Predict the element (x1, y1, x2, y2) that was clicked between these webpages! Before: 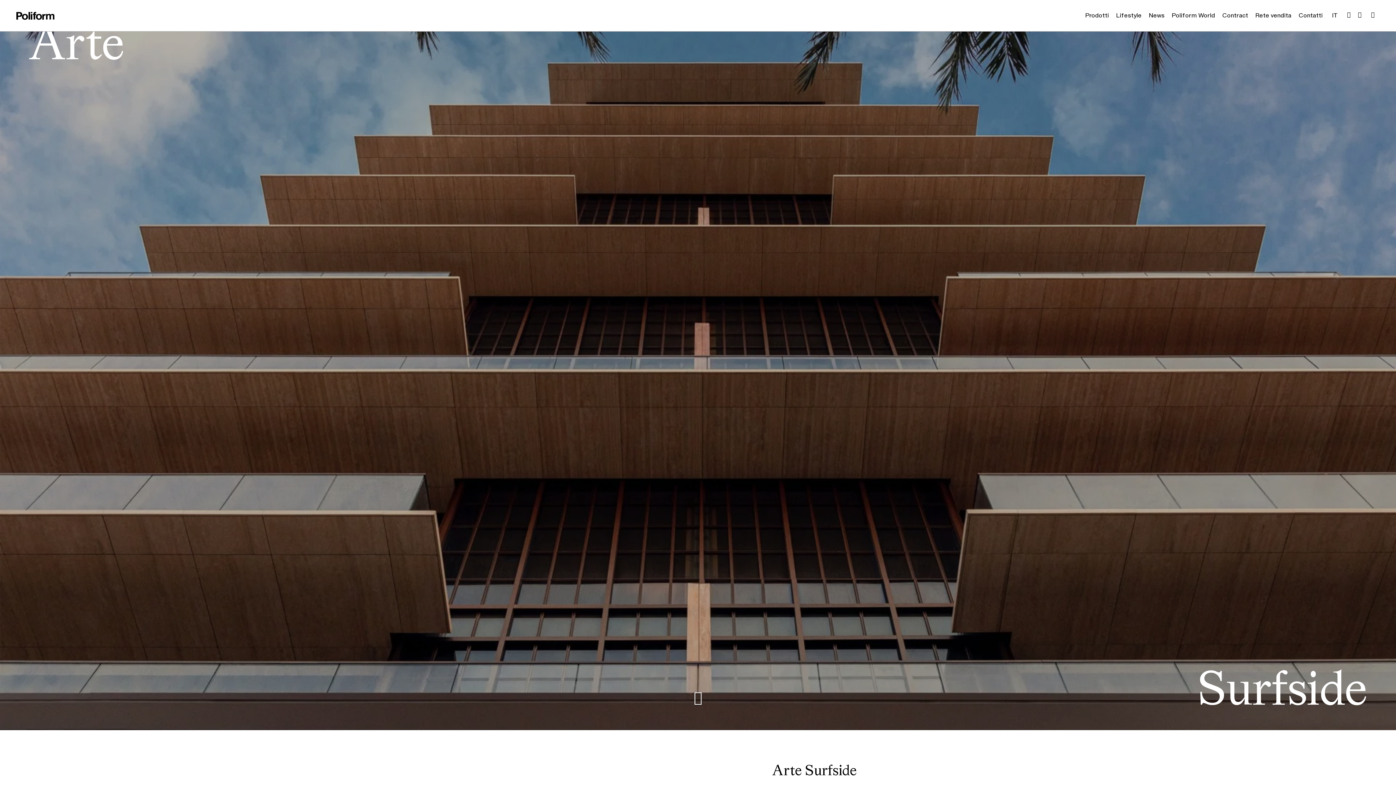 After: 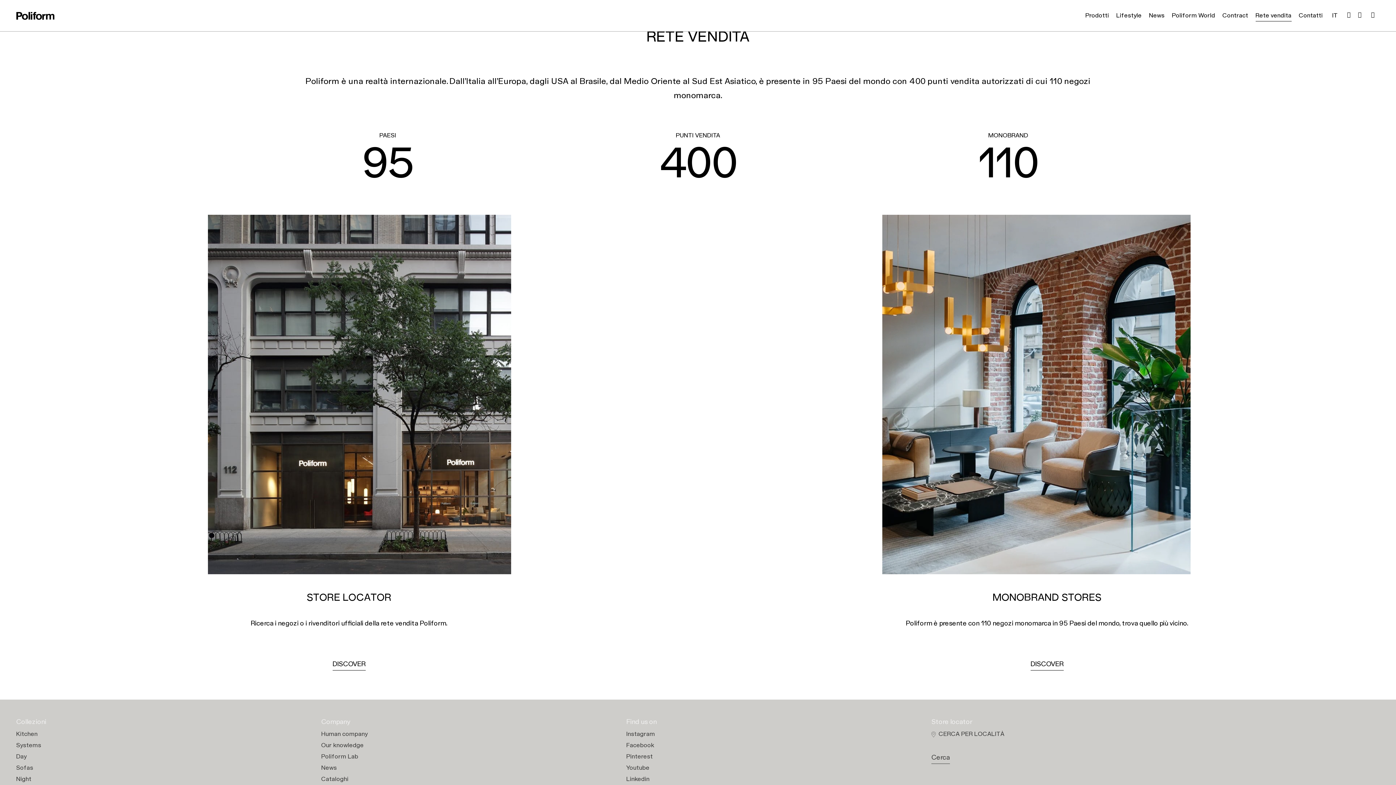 Action: bbox: (1255, 9, 1291, 21) label: Rete vendita